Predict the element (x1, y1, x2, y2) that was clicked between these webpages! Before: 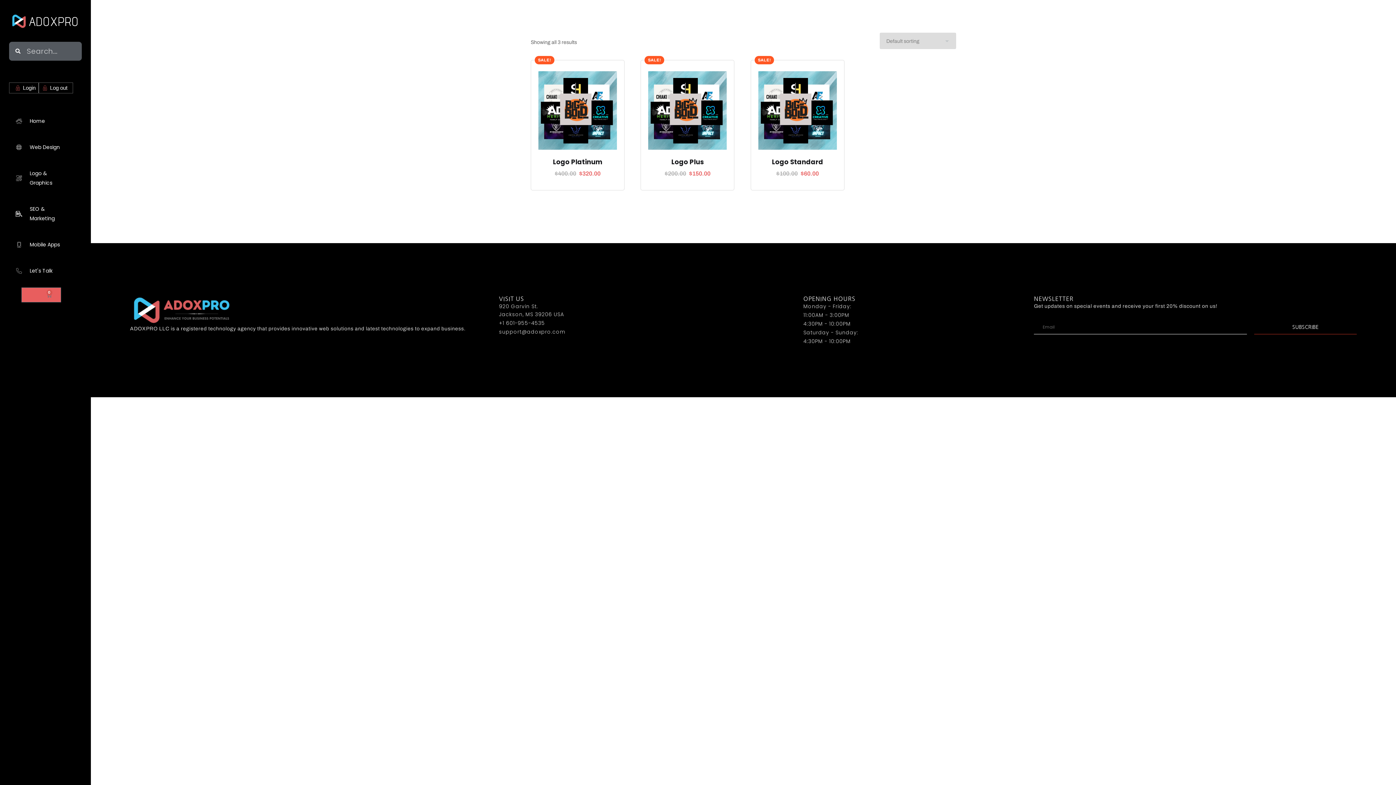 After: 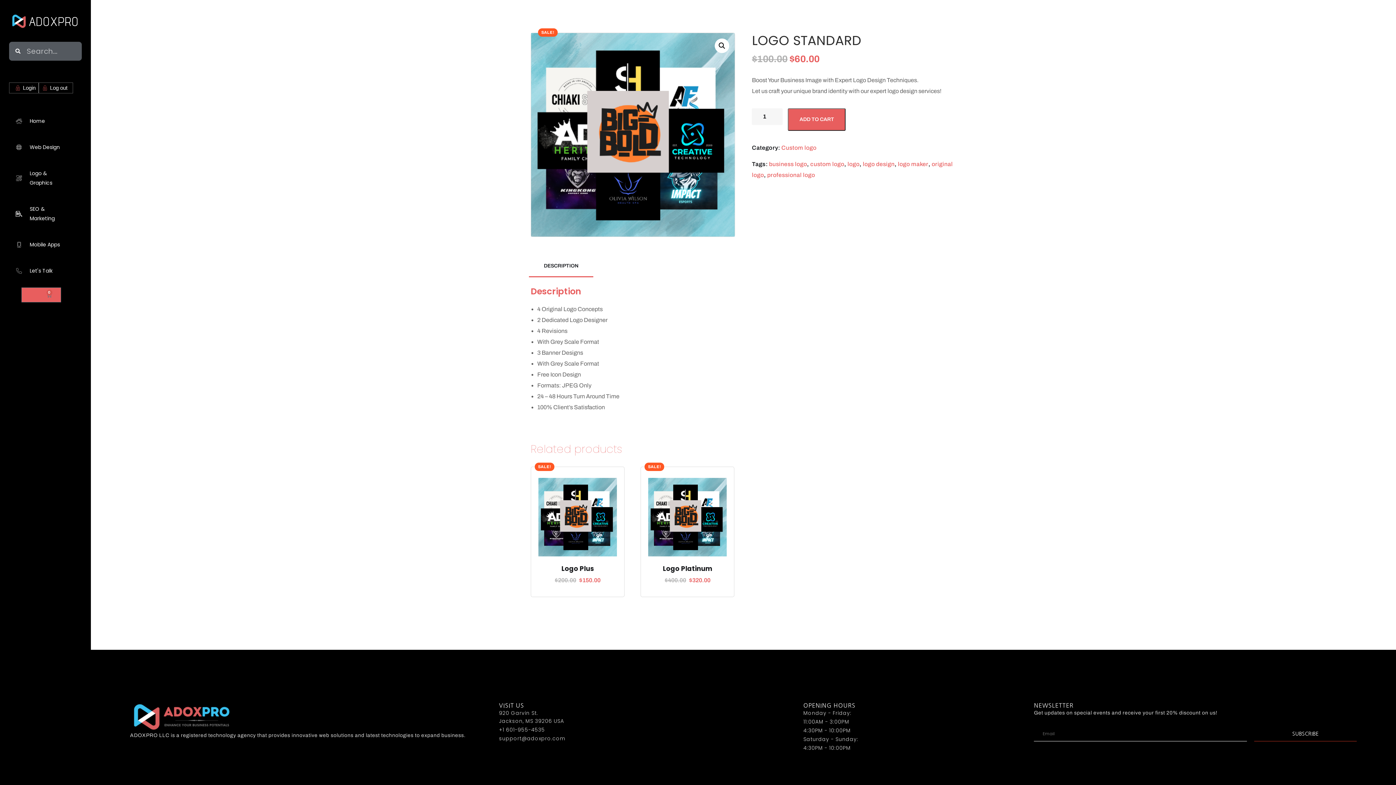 Action: bbox: (758, 71, 837, 149) label: SALE!